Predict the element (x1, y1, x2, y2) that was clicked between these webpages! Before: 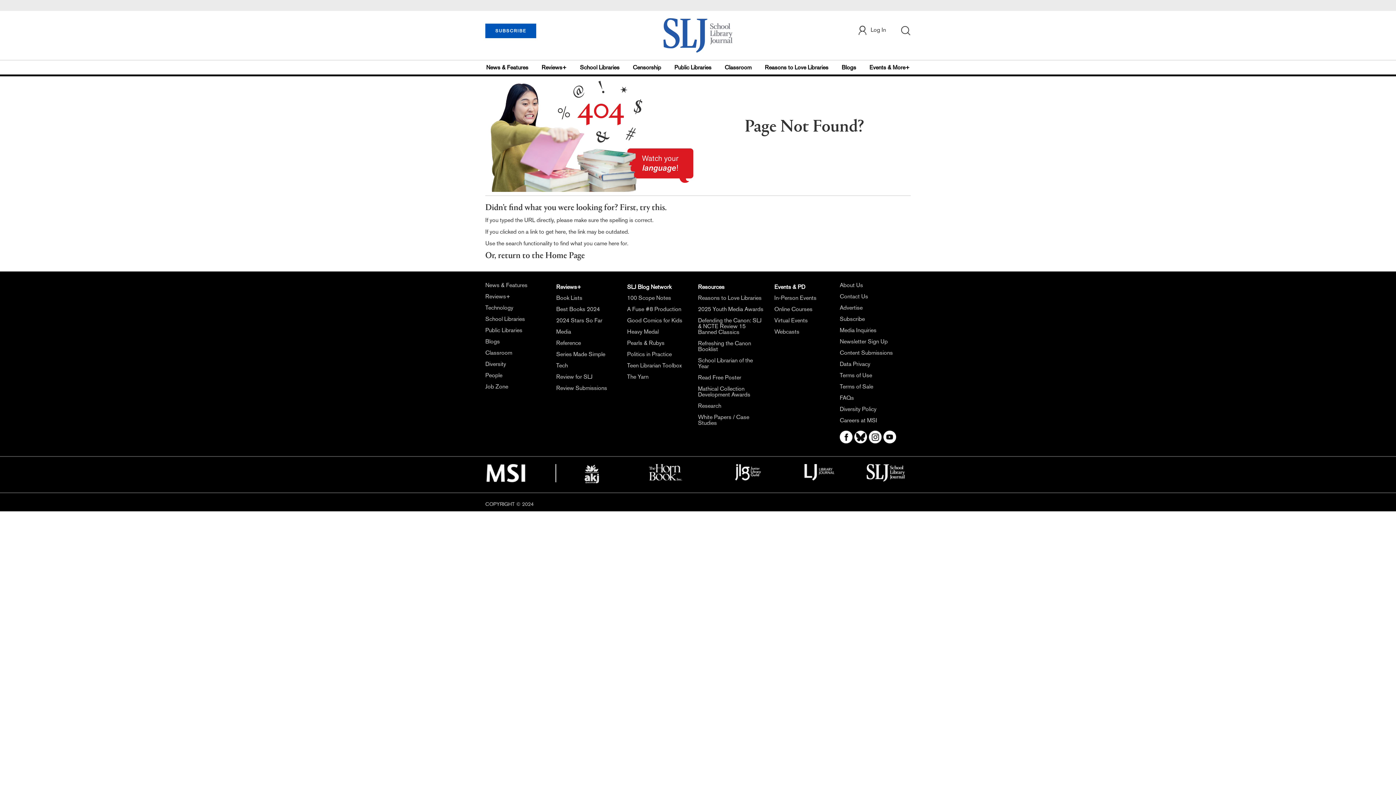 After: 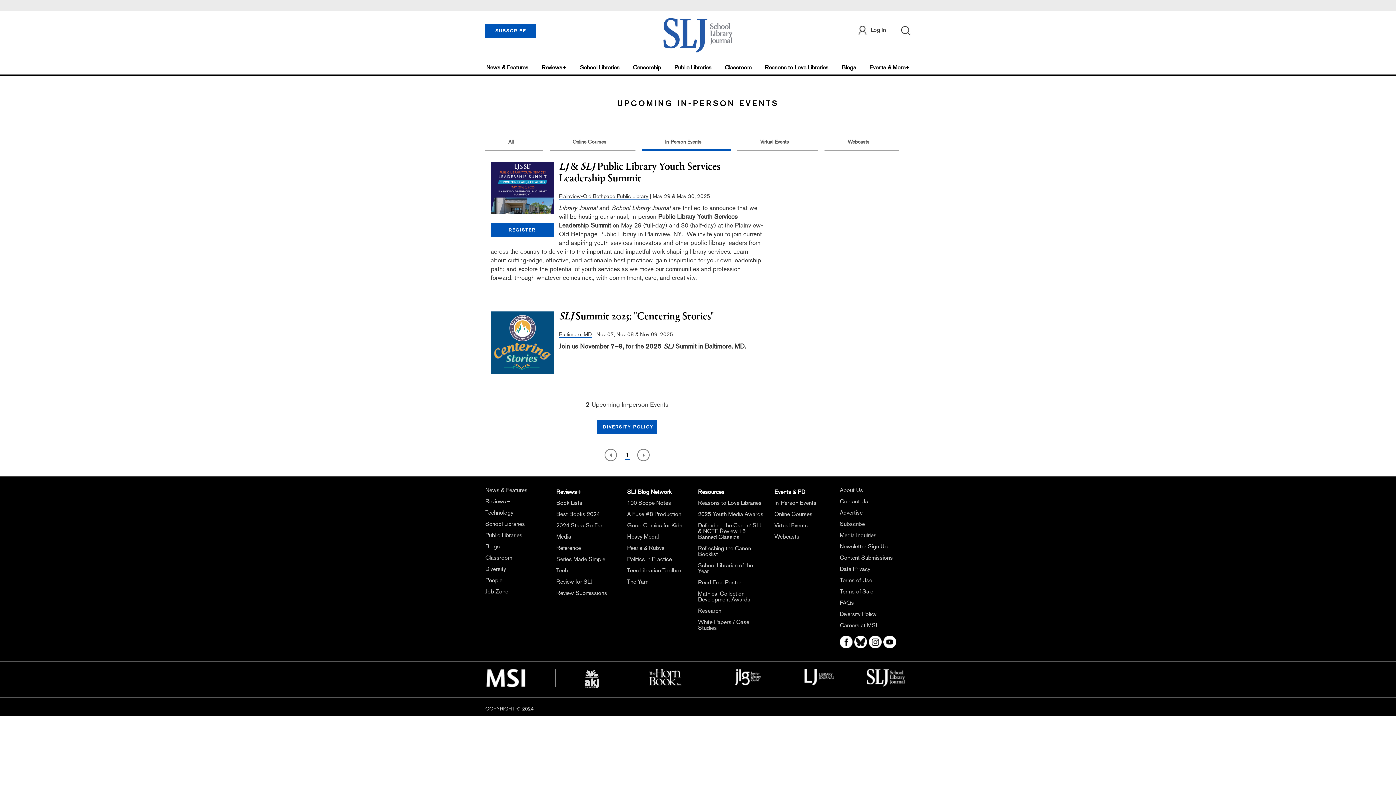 Action: label: In-Person Events bbox: (774, 294, 816, 301)